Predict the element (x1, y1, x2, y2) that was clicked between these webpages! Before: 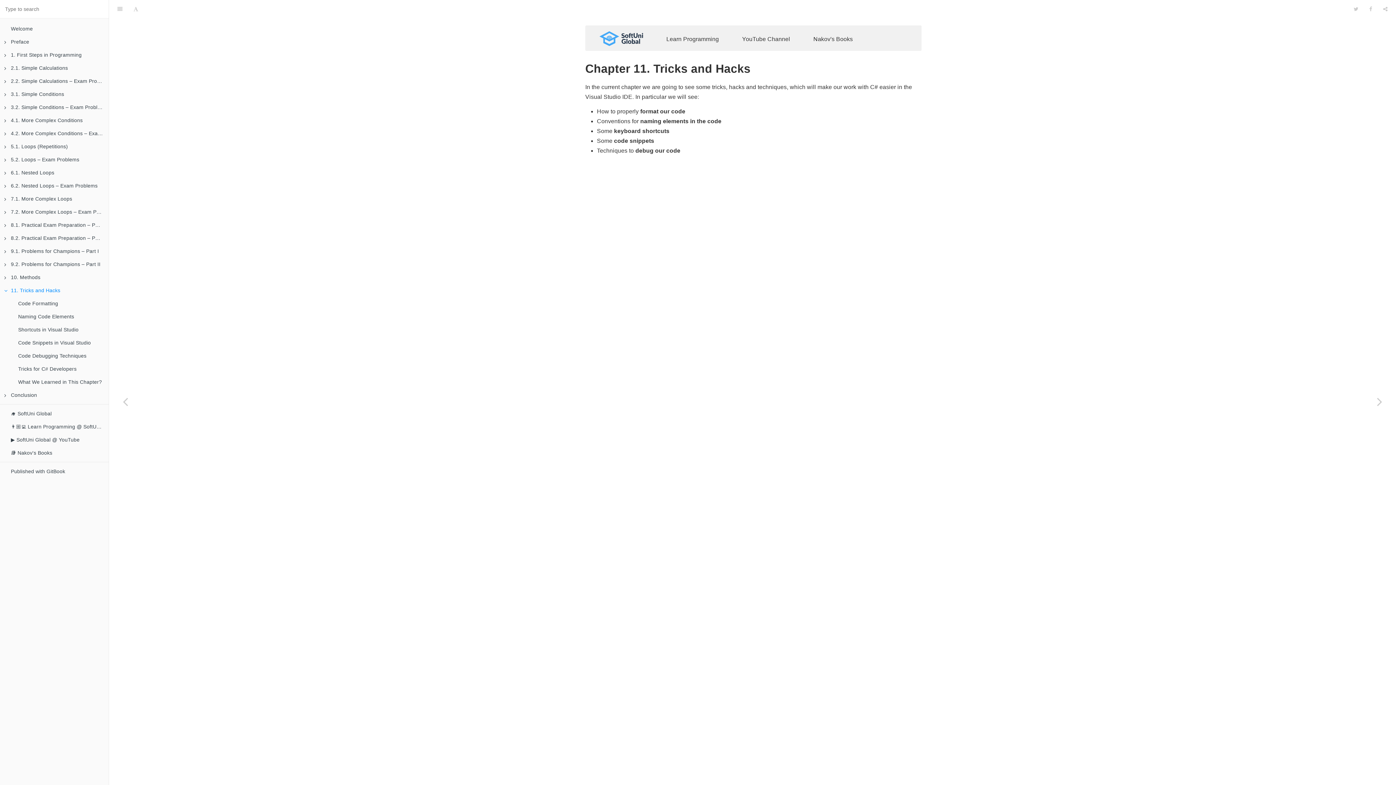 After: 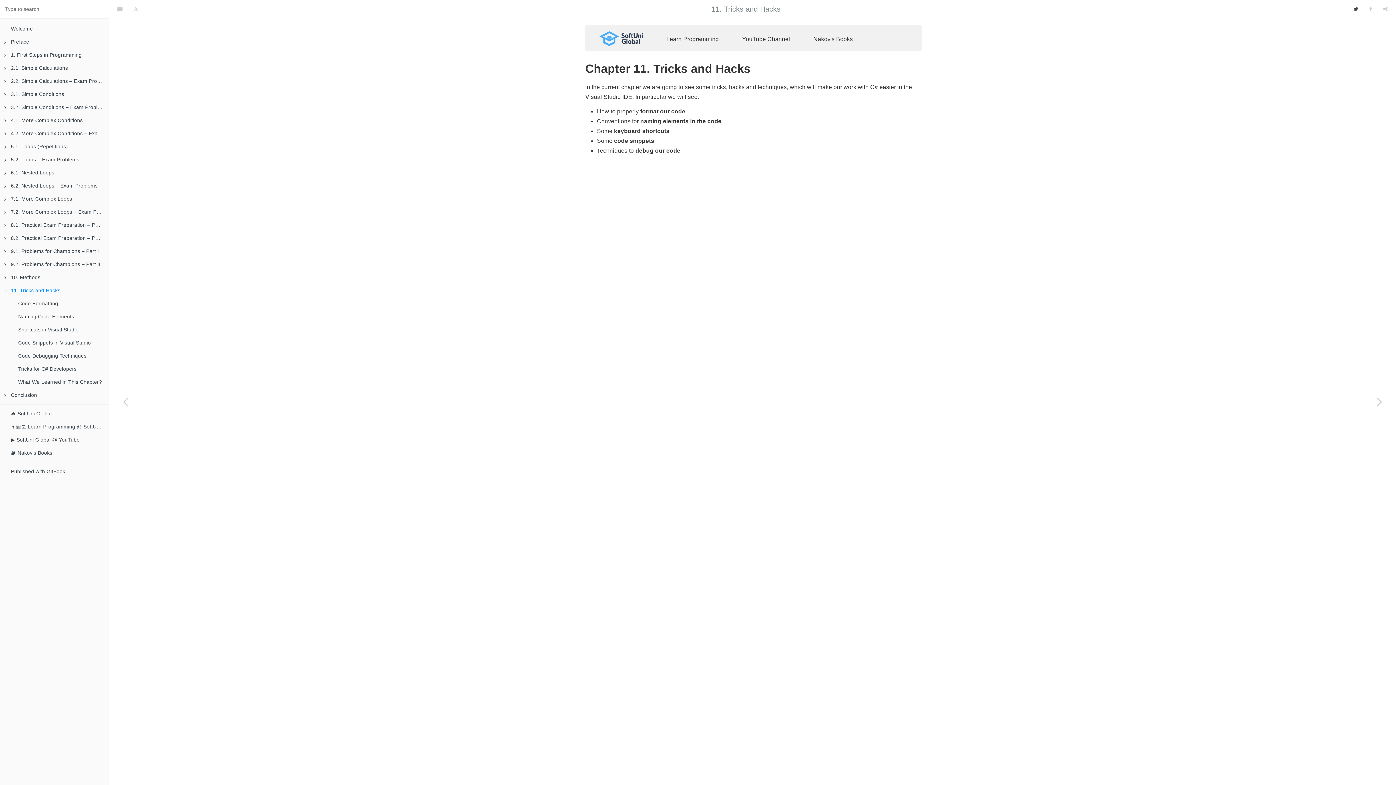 Action: bbox: (1348, 0, 1364, 18)